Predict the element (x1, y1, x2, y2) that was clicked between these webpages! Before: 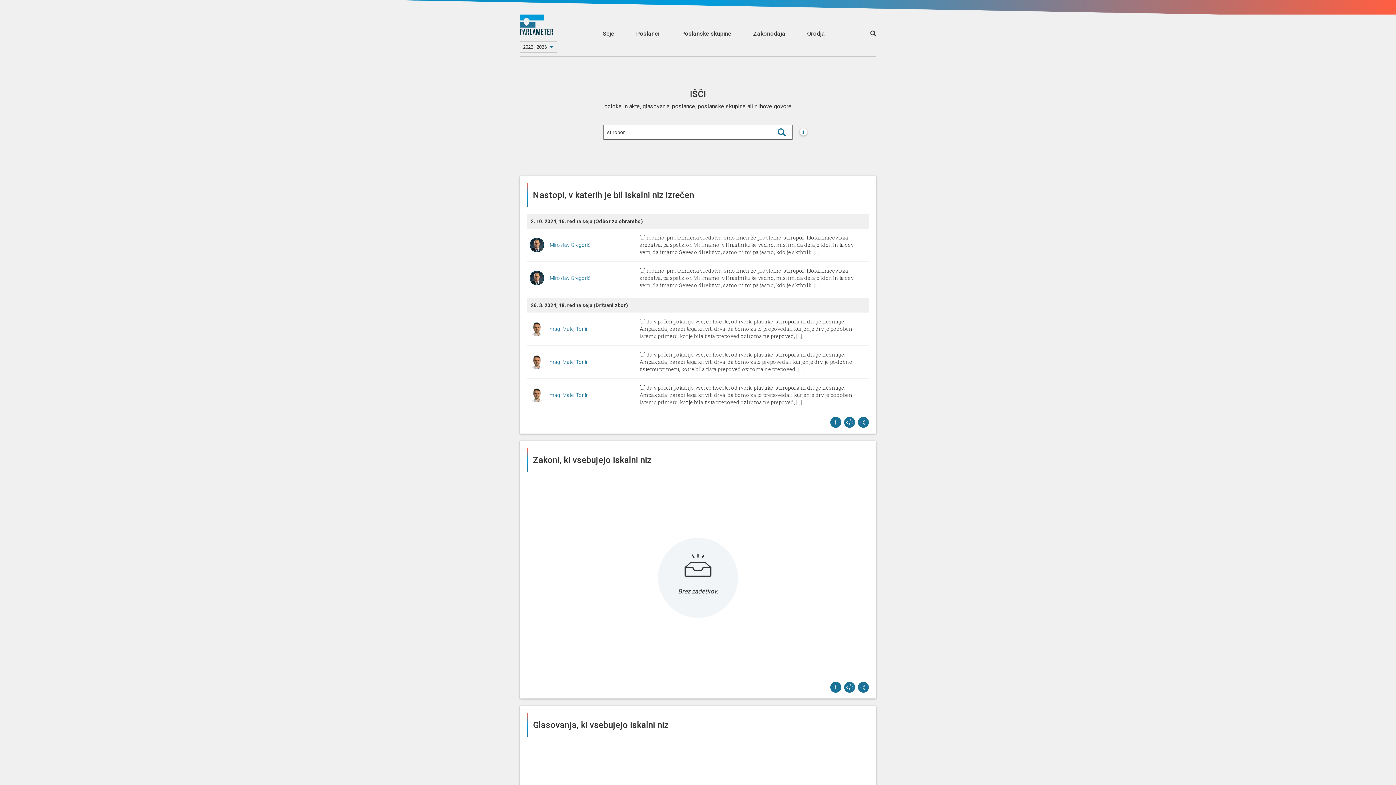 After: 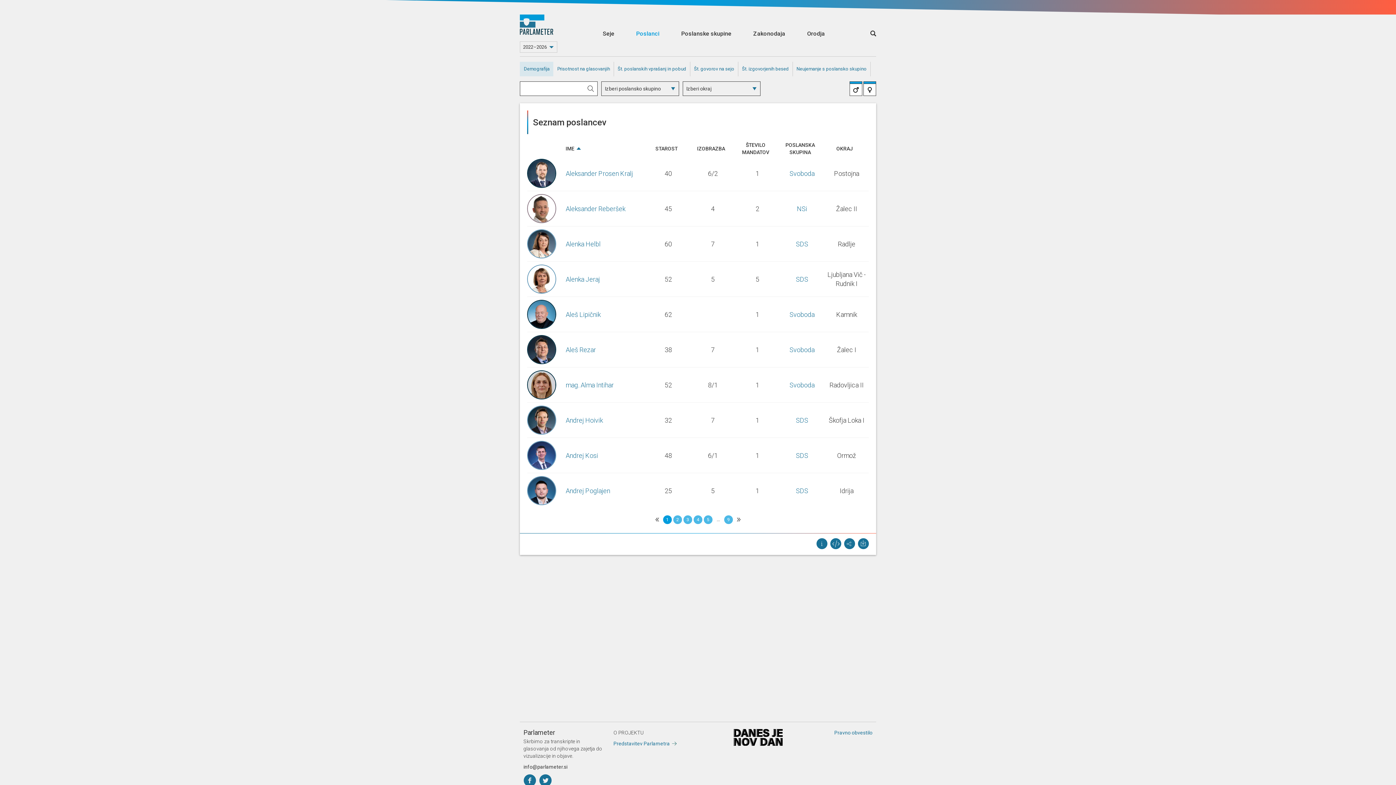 Action: label: Poslanci bbox: (625, 29, 670, 37)